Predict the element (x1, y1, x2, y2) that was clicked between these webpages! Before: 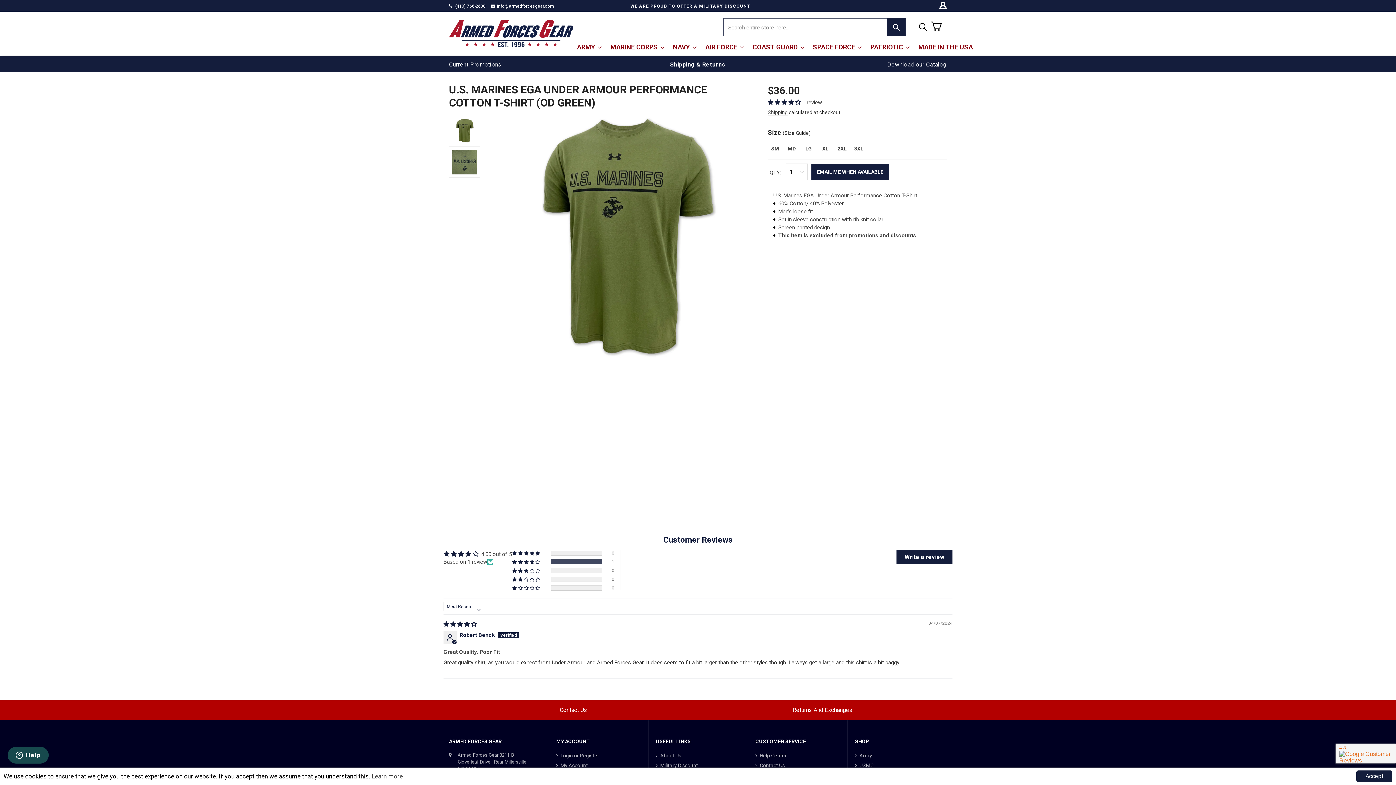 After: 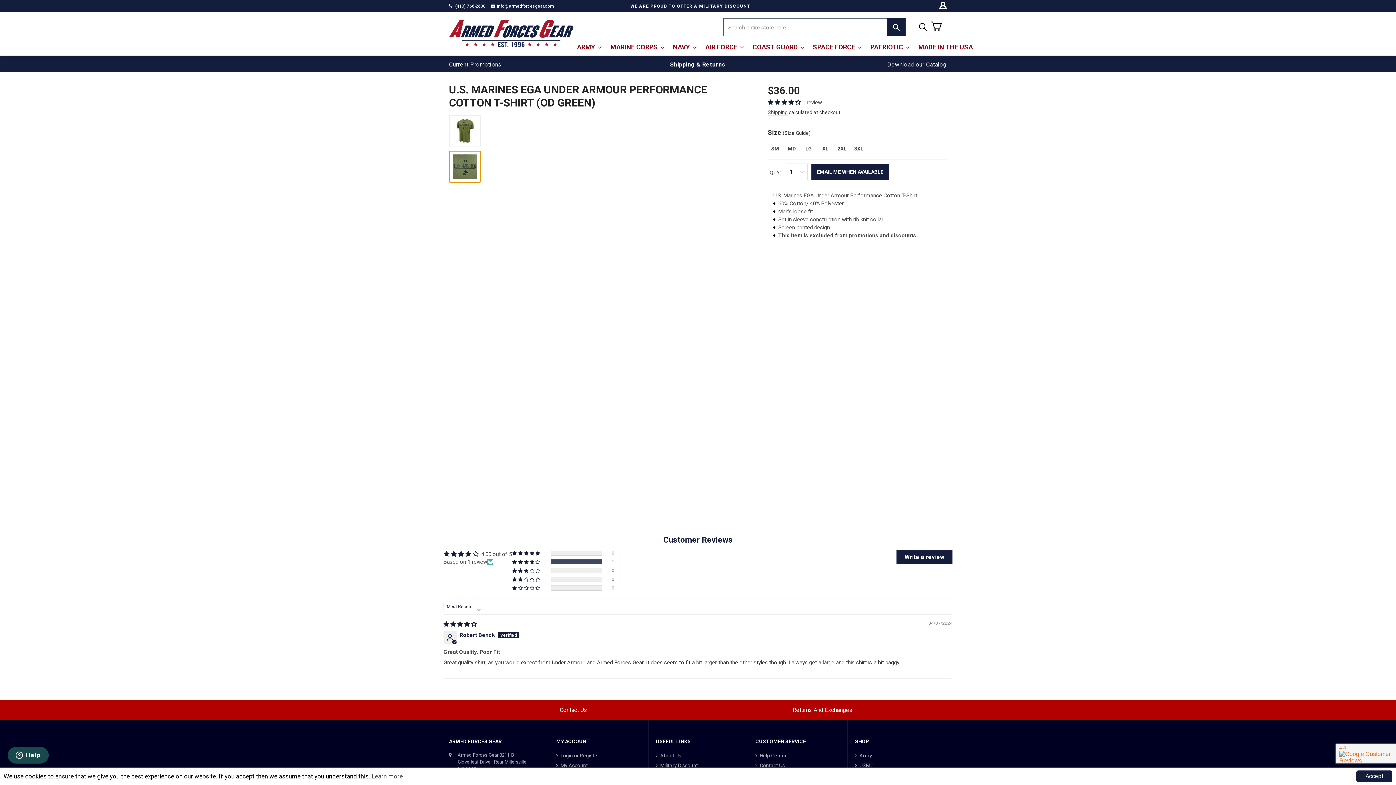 Action: bbox: (449, 146, 480, 177)